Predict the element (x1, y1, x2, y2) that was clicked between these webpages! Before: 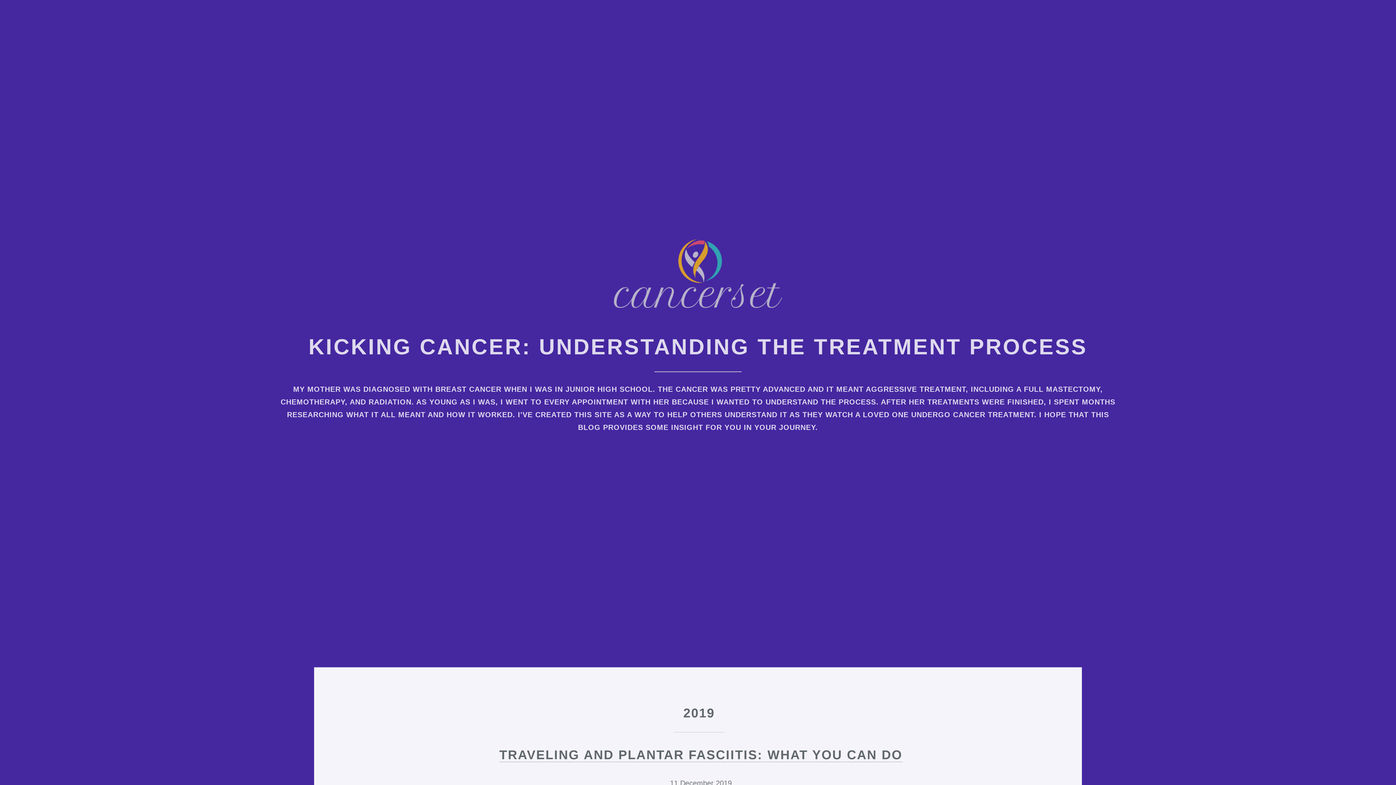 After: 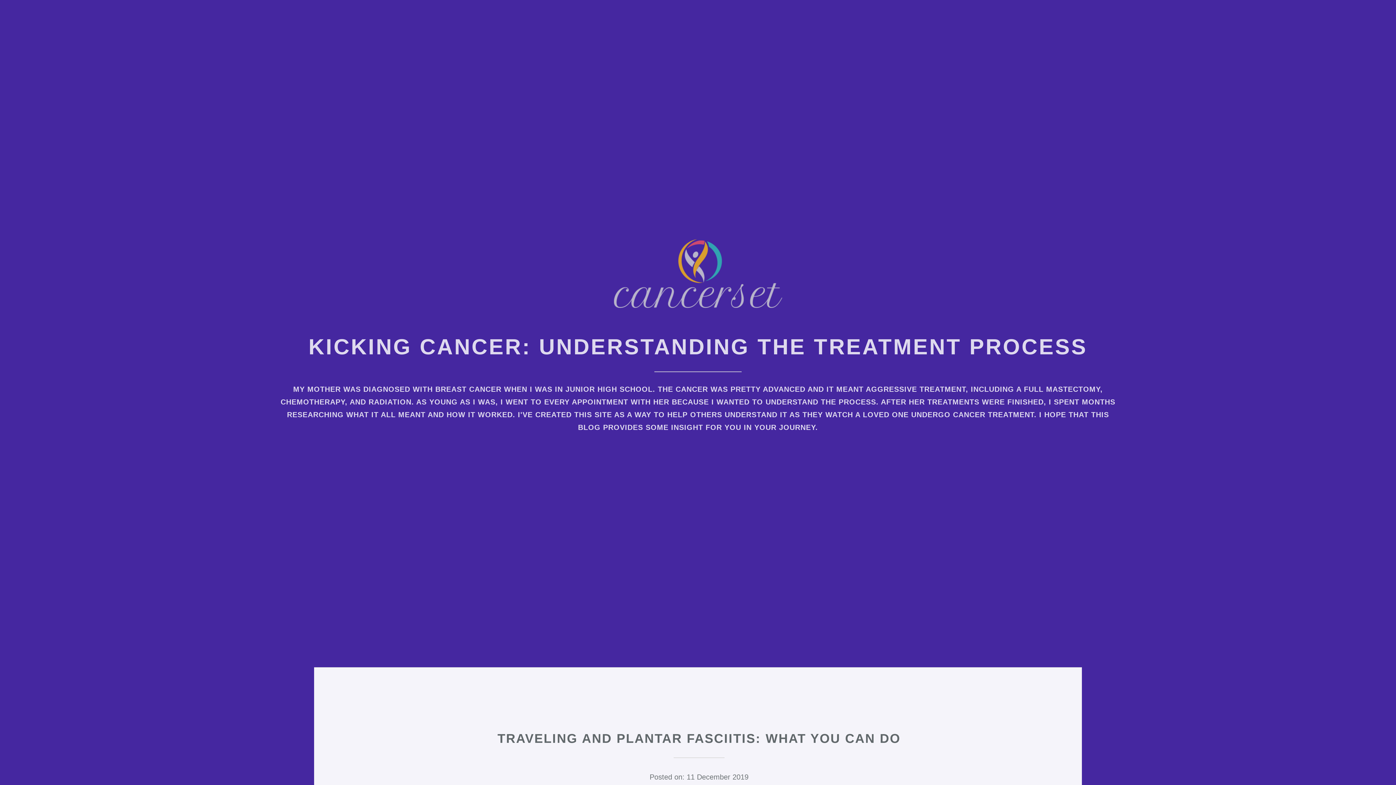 Action: label: TRAVELING AND PLANTAR FASCIITIS: WHAT YOU CAN DO bbox: (499, 748, 902, 762)